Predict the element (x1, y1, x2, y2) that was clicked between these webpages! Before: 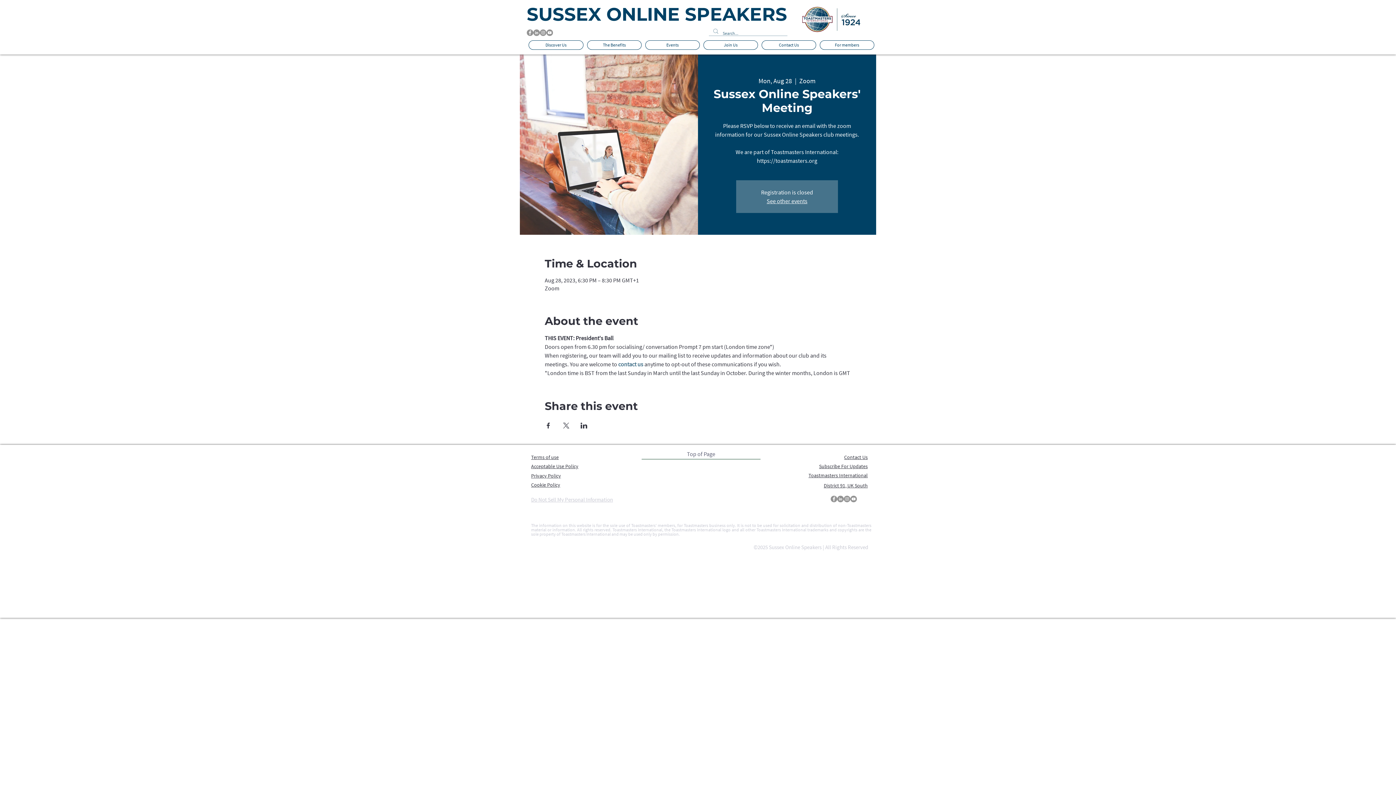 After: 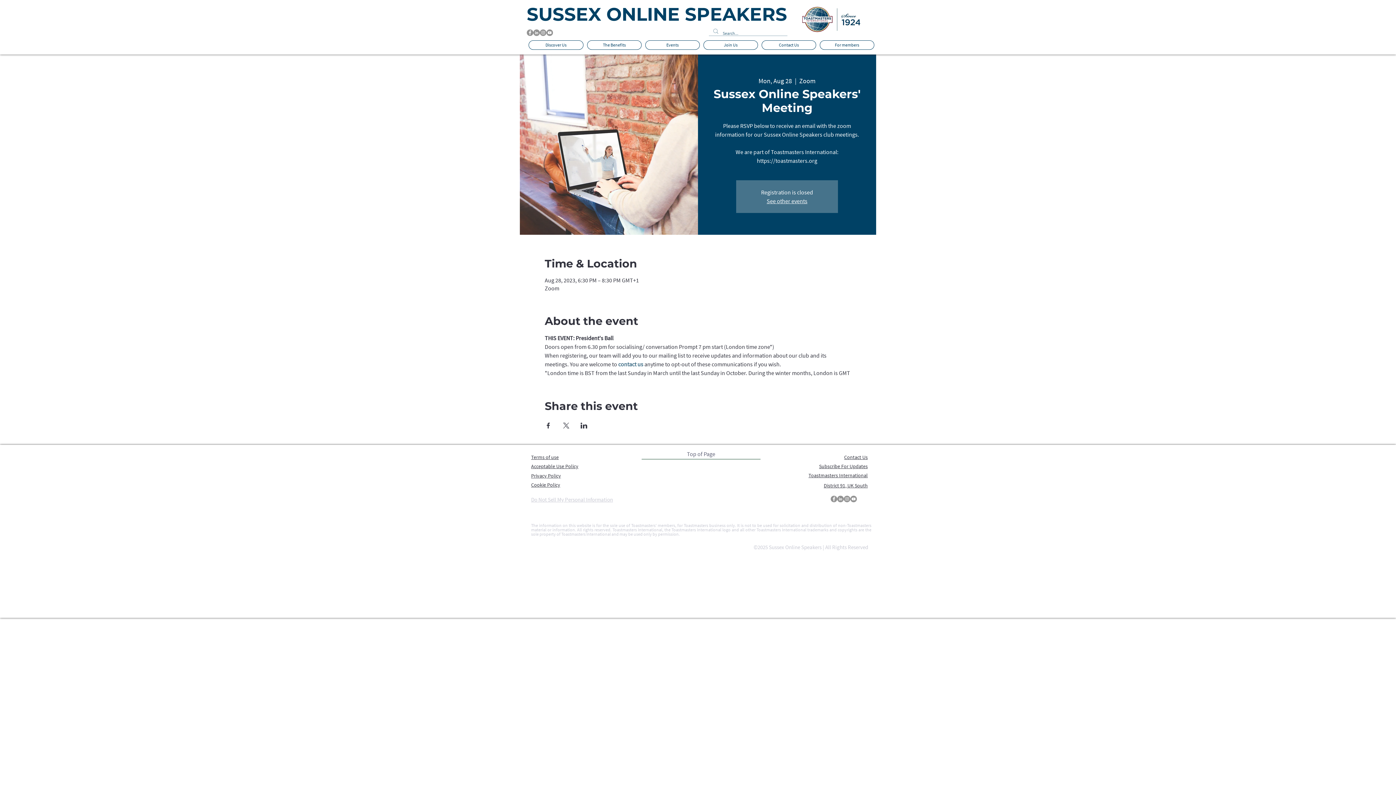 Action: label: Cookie Policy bbox: (531, 481, 560, 488)